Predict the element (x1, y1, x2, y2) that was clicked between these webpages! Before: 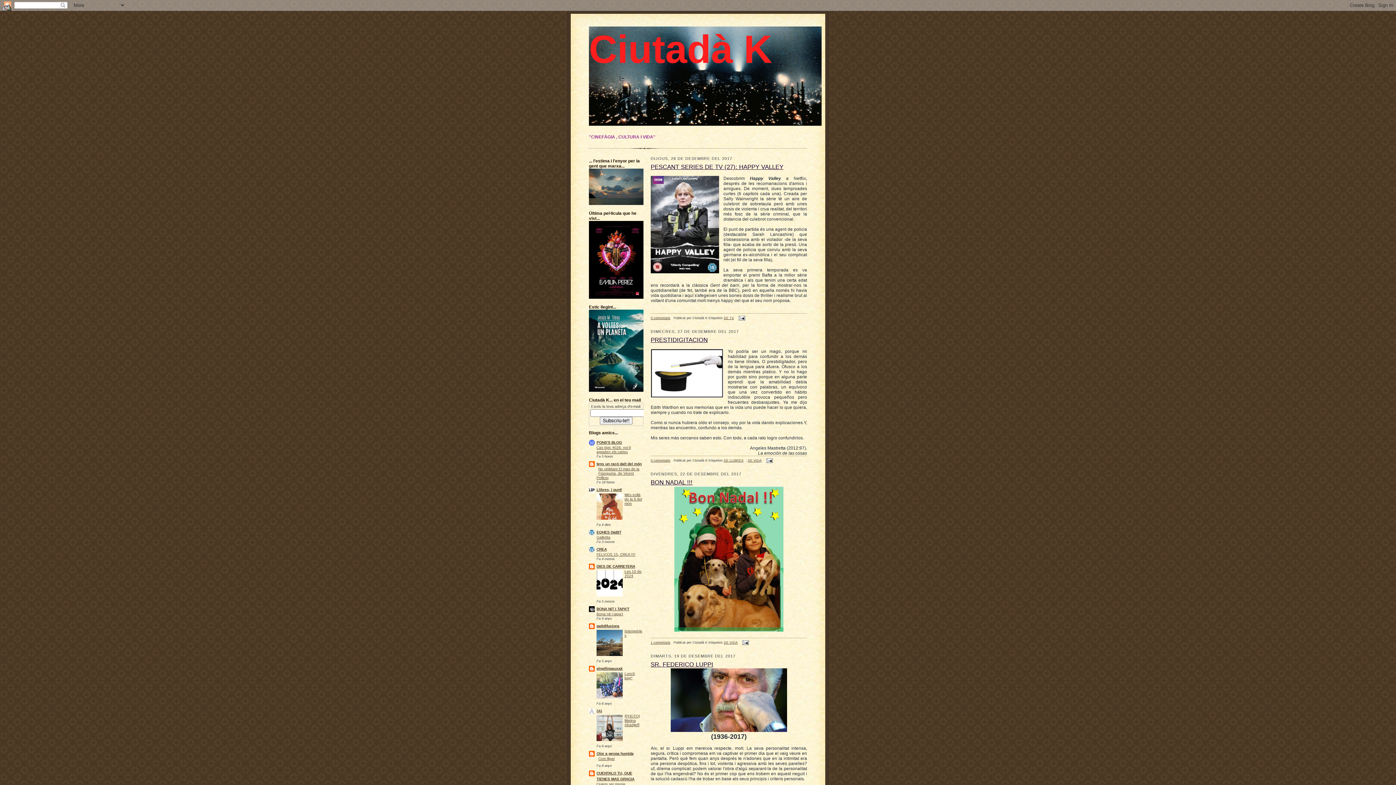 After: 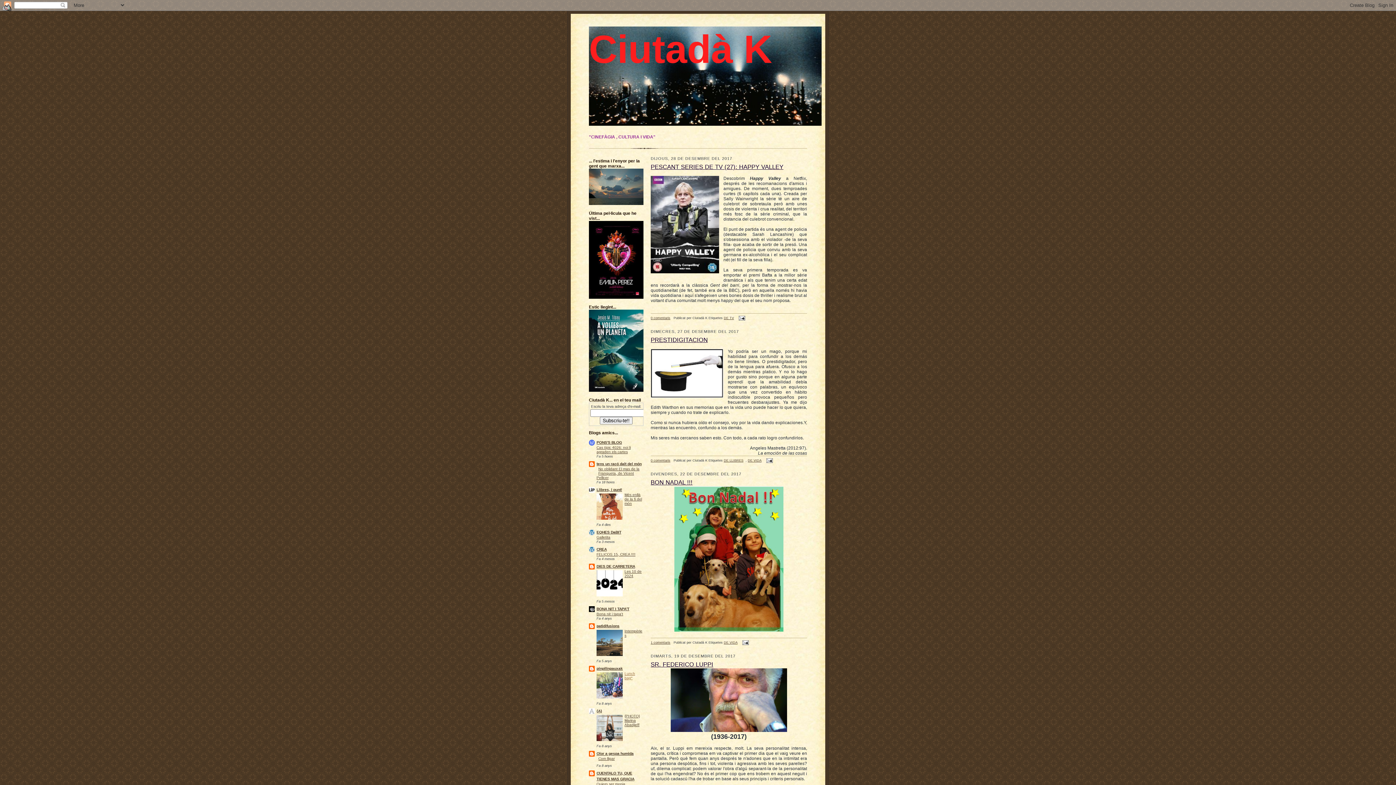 Action: label: Lunch bag* bbox: (624, 672, 635, 680)